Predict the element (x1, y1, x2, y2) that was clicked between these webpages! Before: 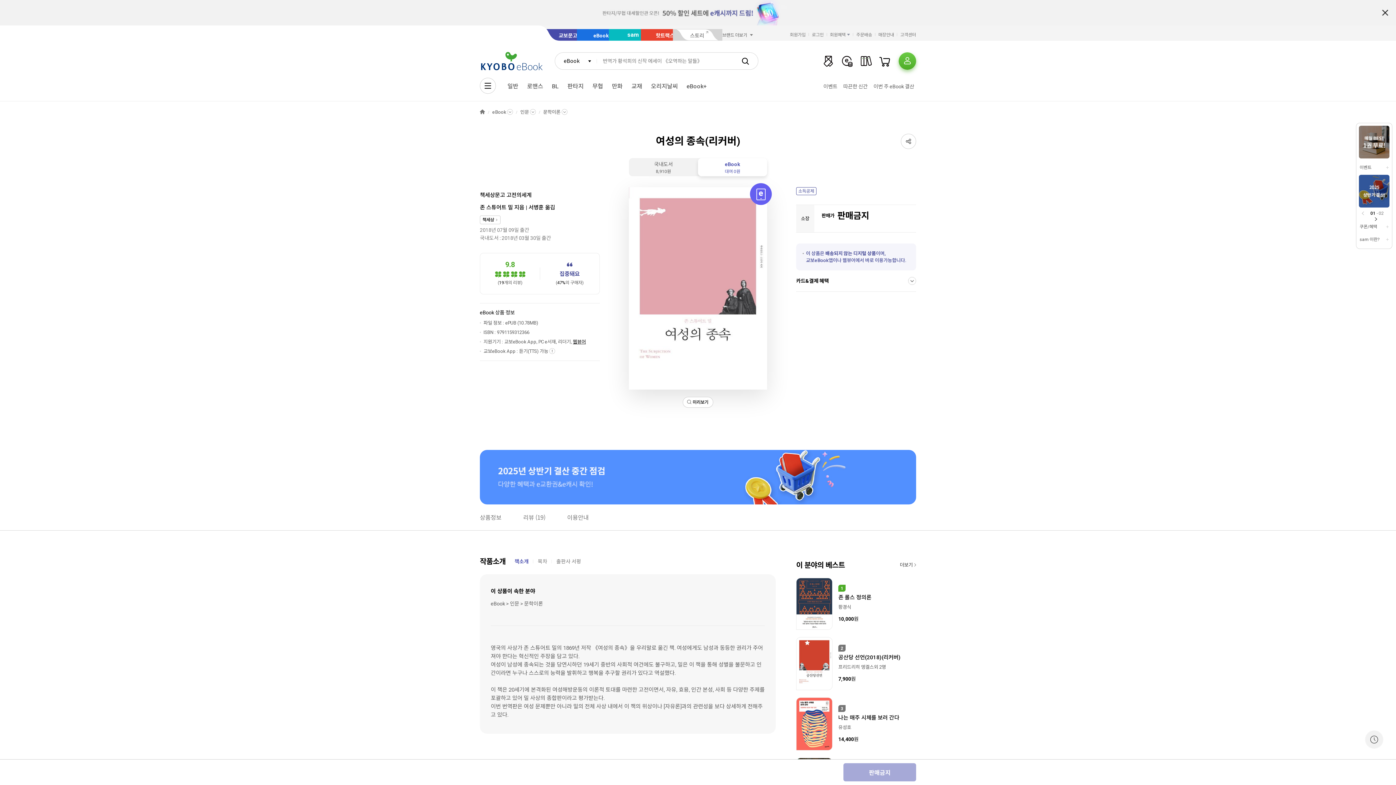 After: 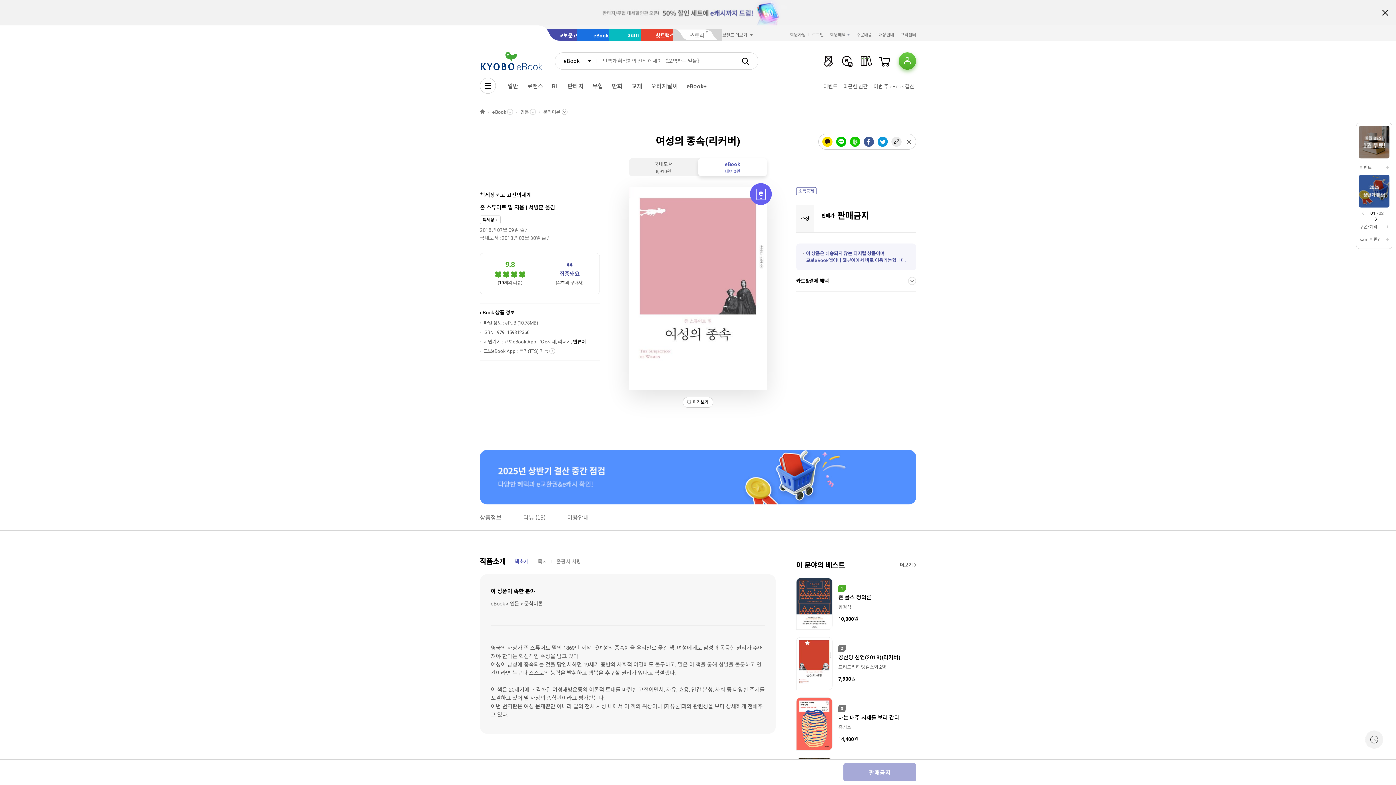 Action: bbox: (901, 133, 916, 149)